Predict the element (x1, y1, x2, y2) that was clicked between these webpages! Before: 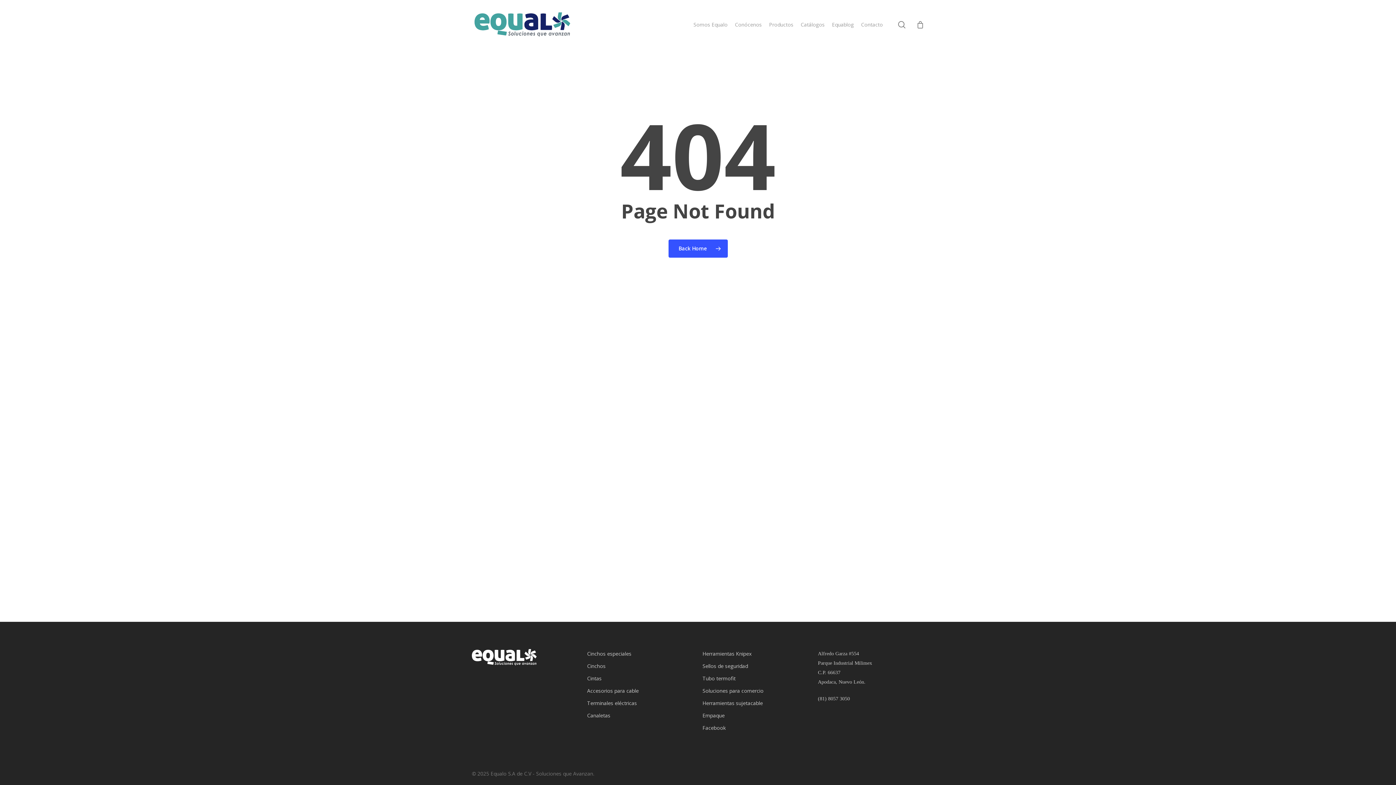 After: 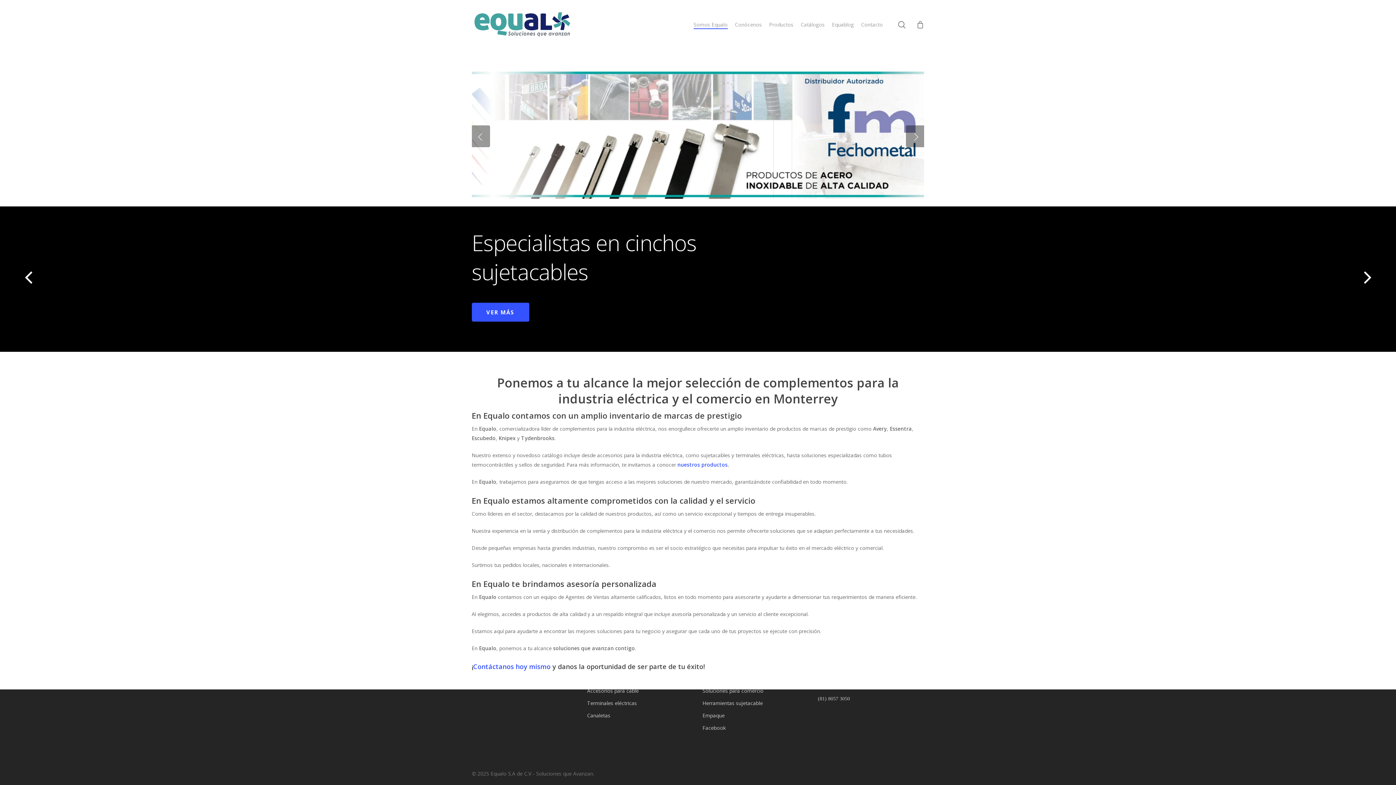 Action: bbox: (471, 10, 572, 39)